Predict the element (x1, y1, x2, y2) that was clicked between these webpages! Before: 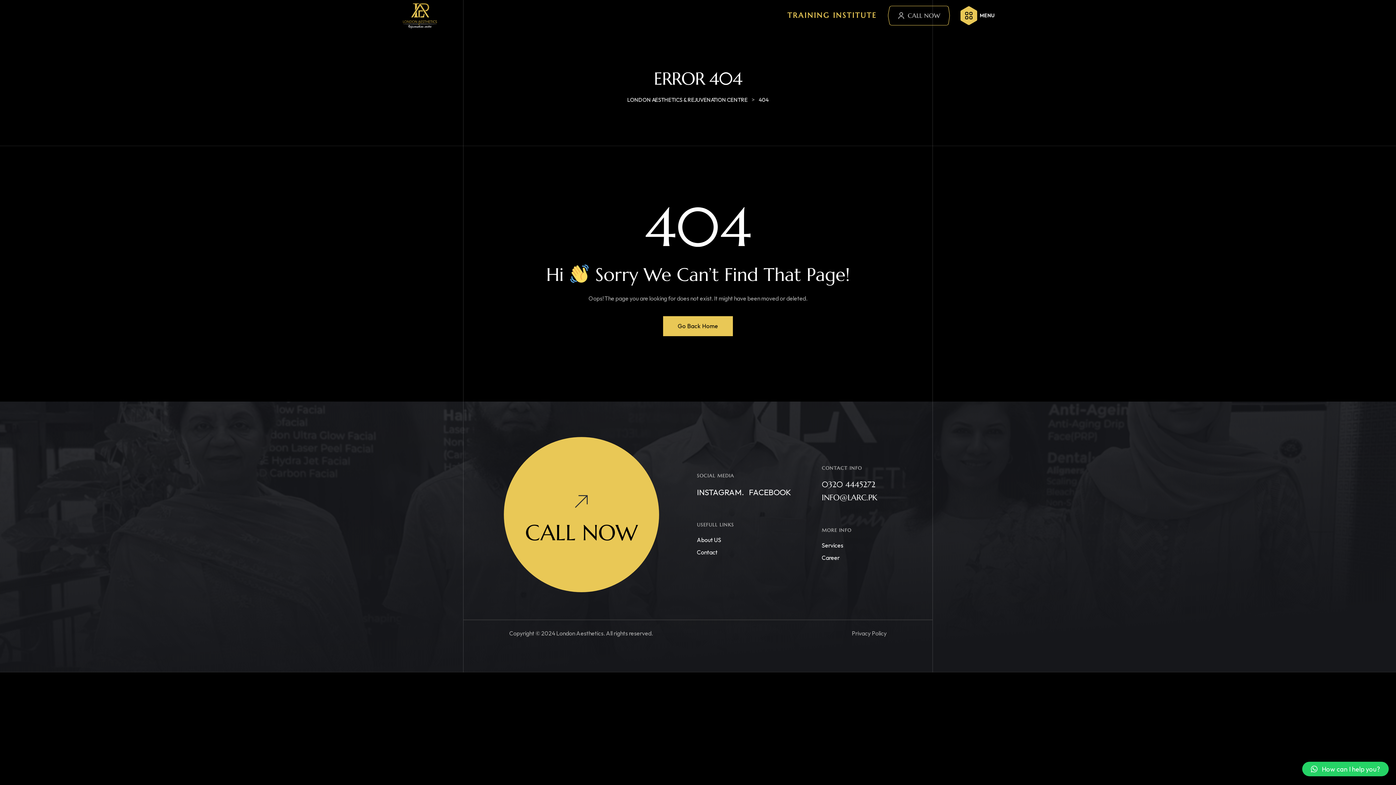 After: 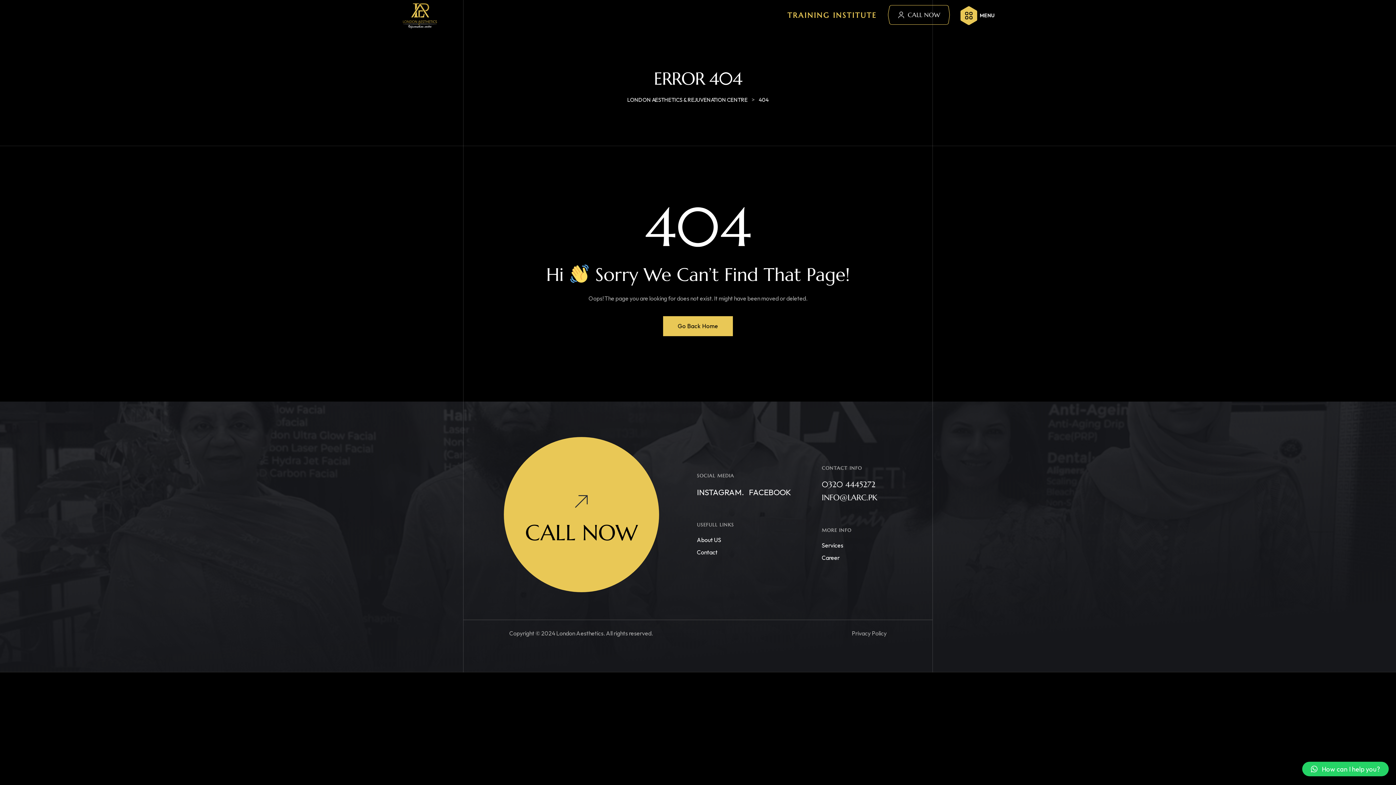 Action: bbox: (888, 5, 950, 25) label: CALL NOW